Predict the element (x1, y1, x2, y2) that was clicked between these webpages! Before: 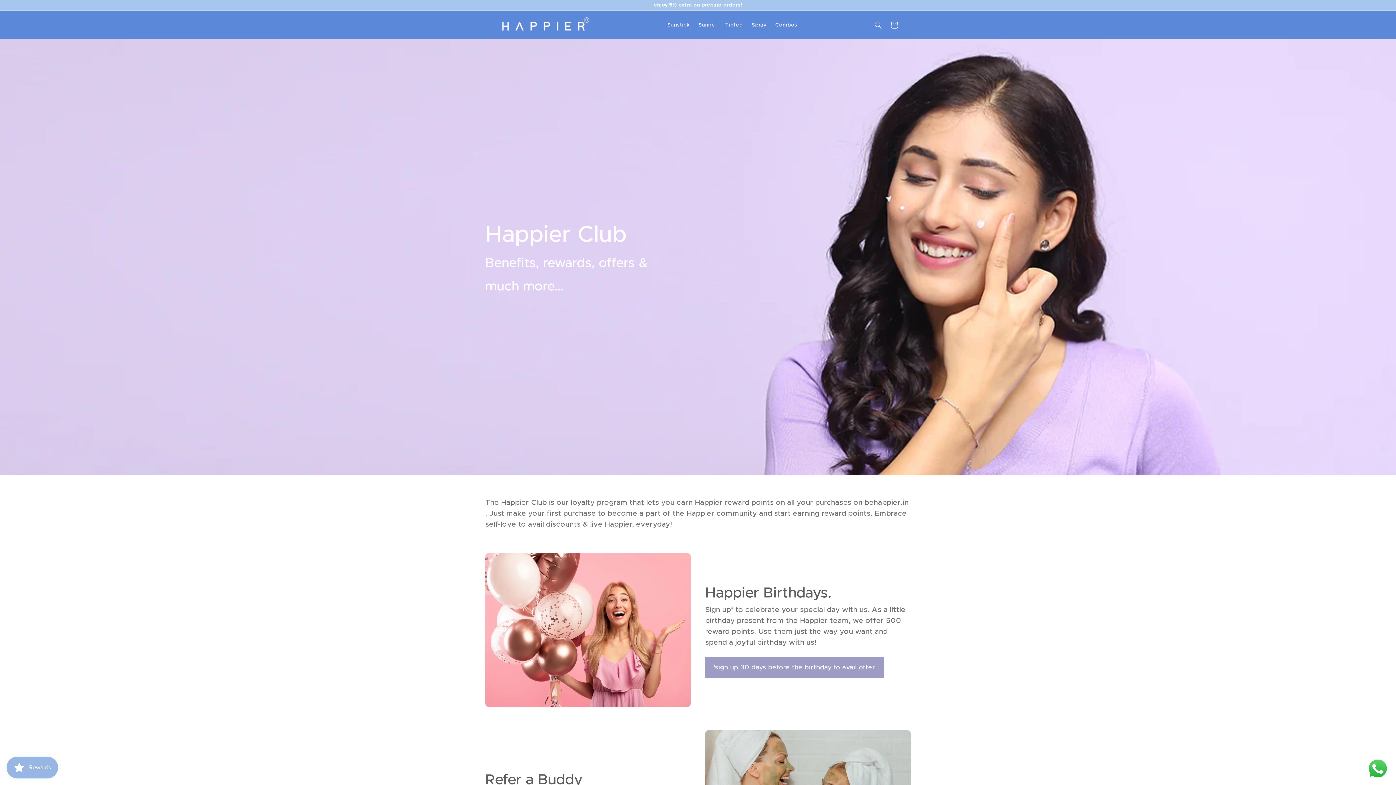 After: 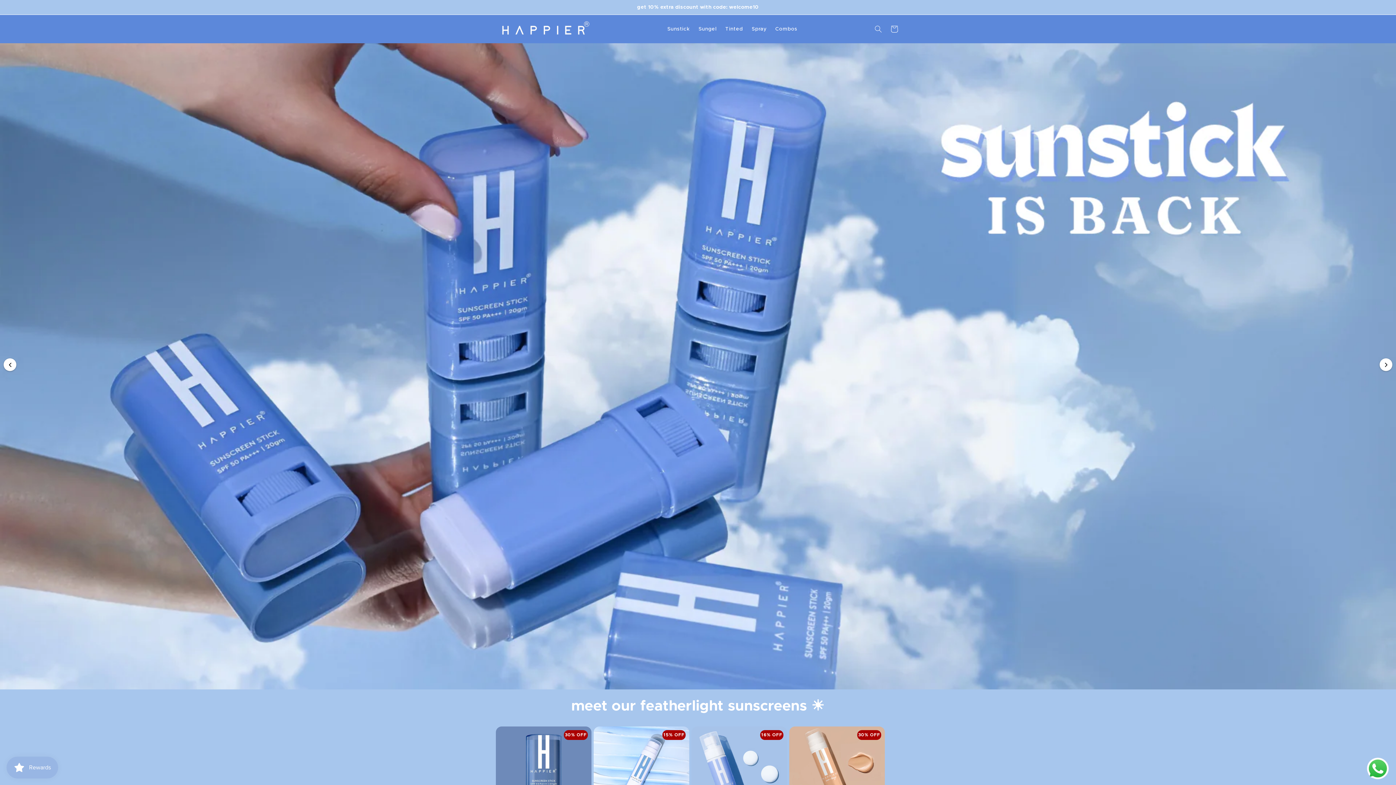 Action: bbox: (498, 12, 594, 37)